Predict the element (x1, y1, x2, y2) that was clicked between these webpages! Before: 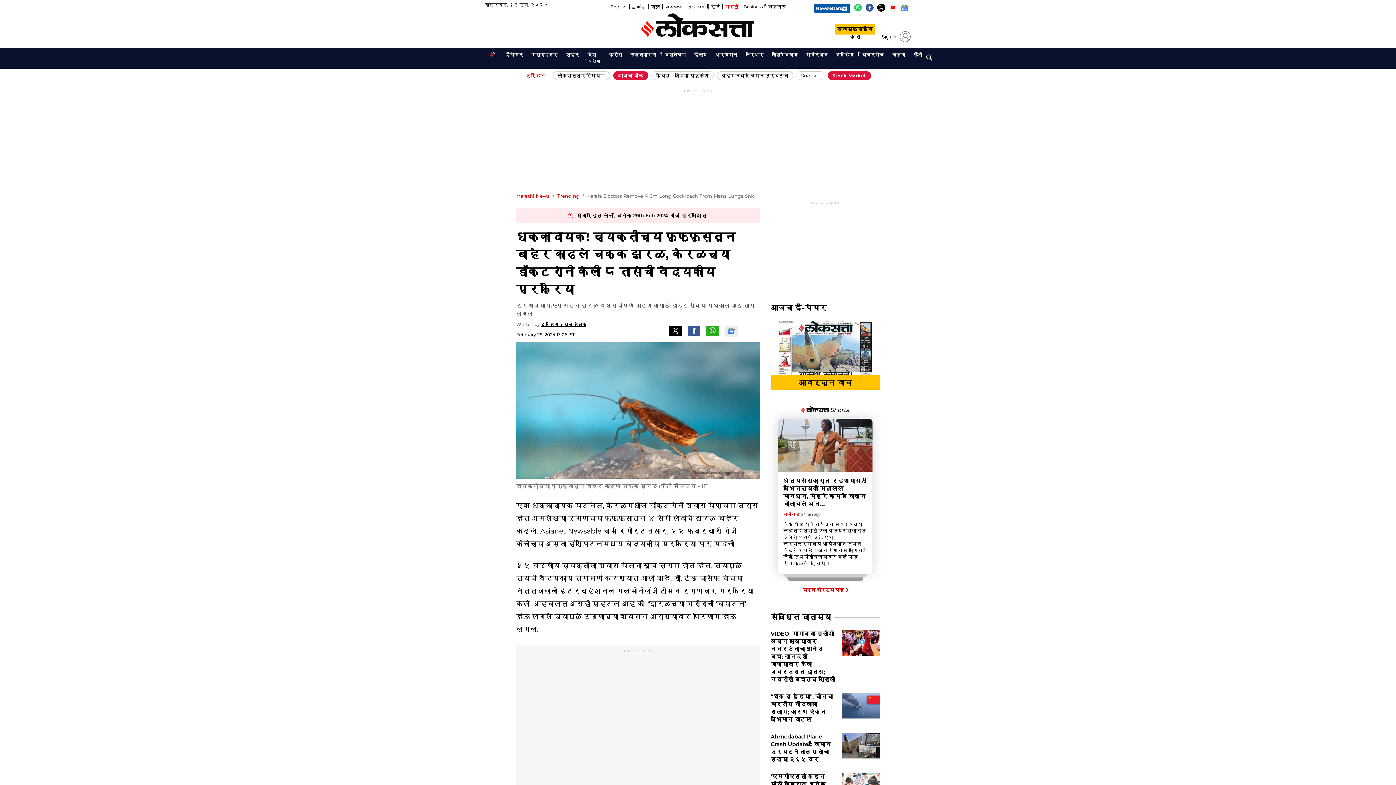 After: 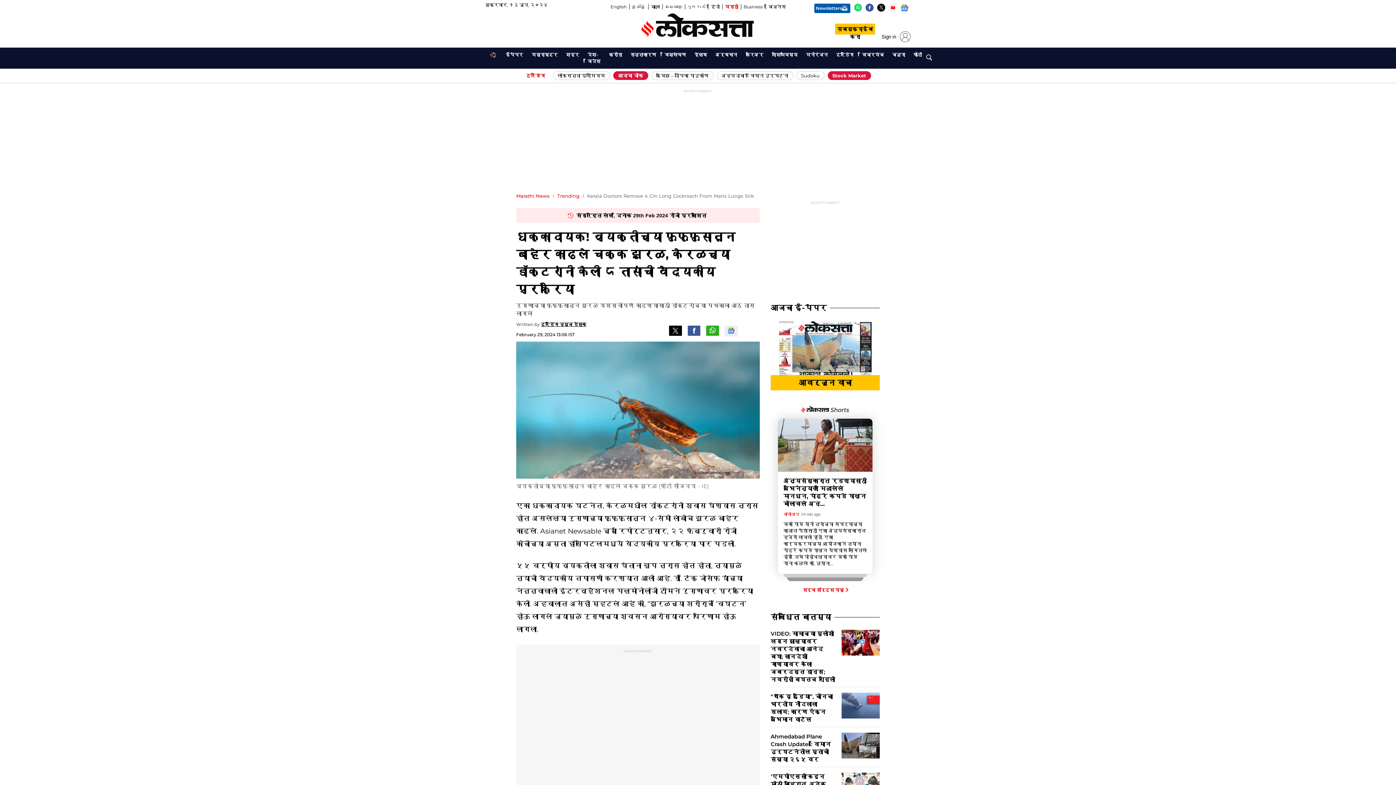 Action: bbox: (687, 325, 700, 336) label: Facebook